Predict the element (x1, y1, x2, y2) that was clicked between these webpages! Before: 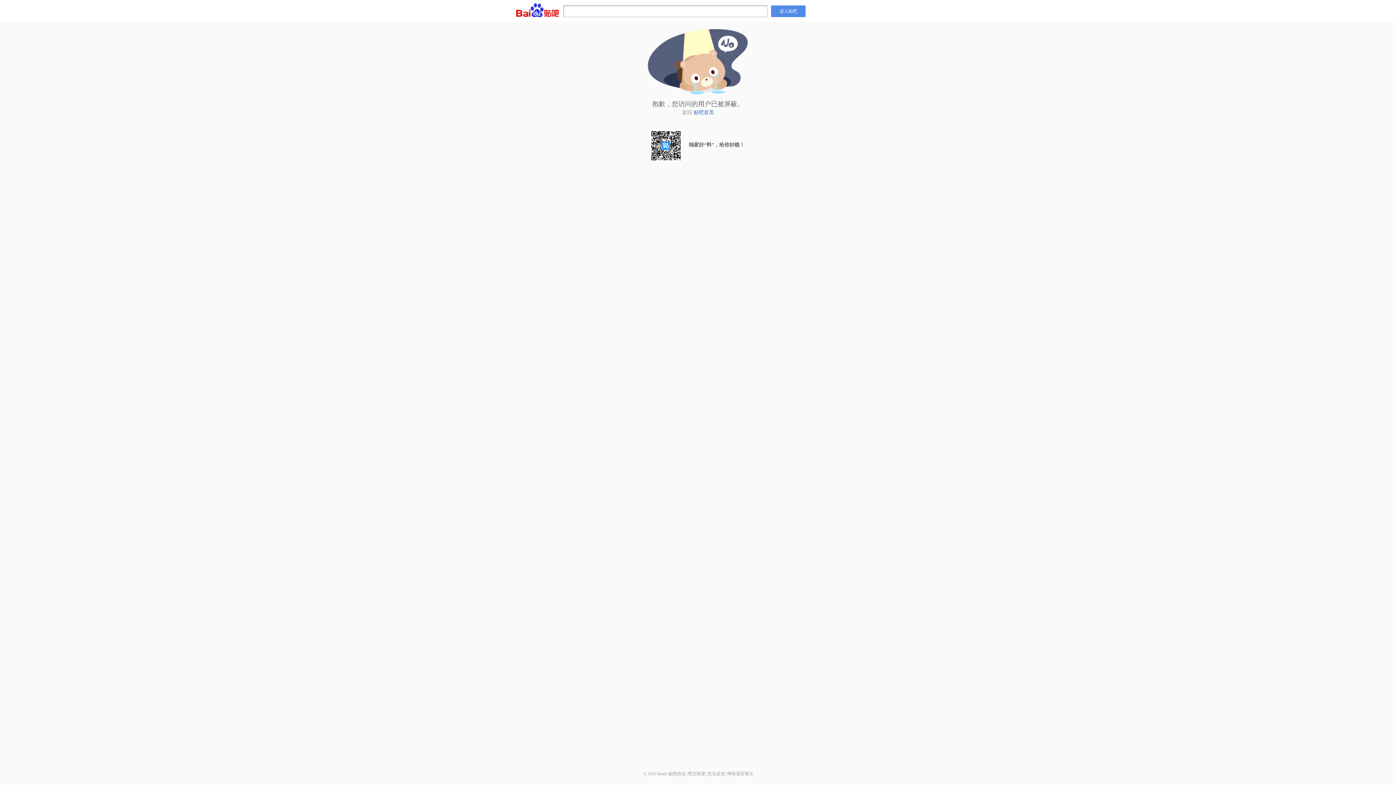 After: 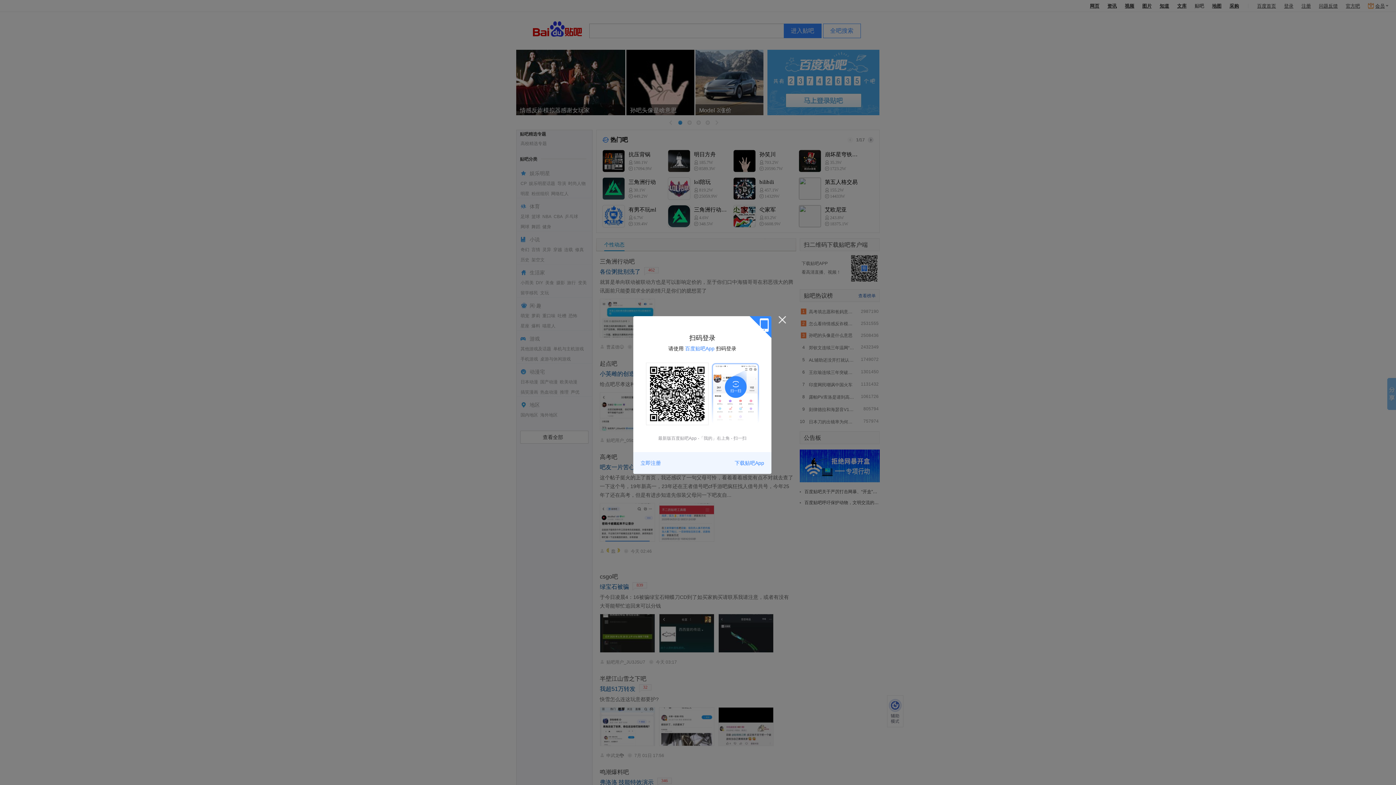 Action: label: 进入贴吧 bbox: (771, 5, 805, 17)